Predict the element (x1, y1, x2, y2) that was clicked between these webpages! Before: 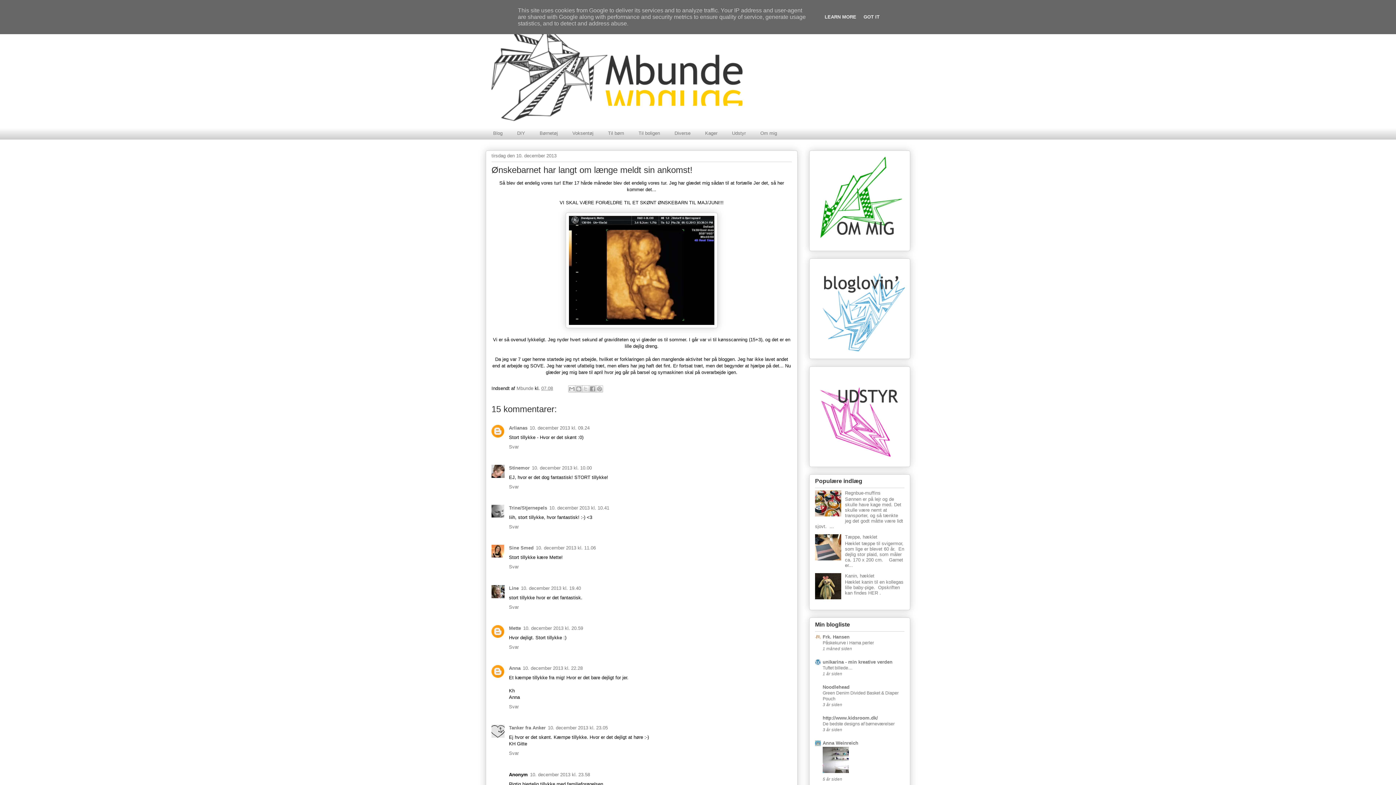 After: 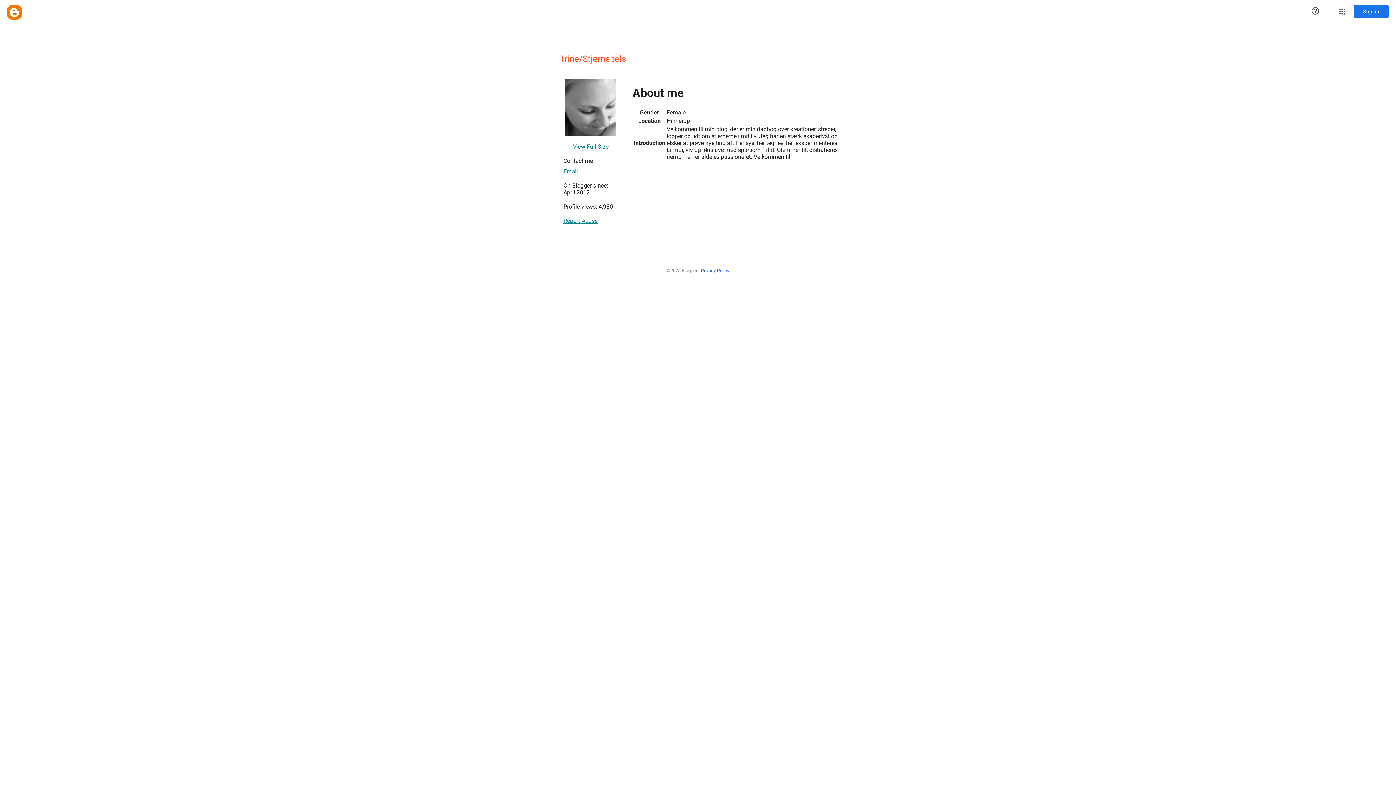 Action: label: Trine/Stjernepels bbox: (509, 505, 547, 510)